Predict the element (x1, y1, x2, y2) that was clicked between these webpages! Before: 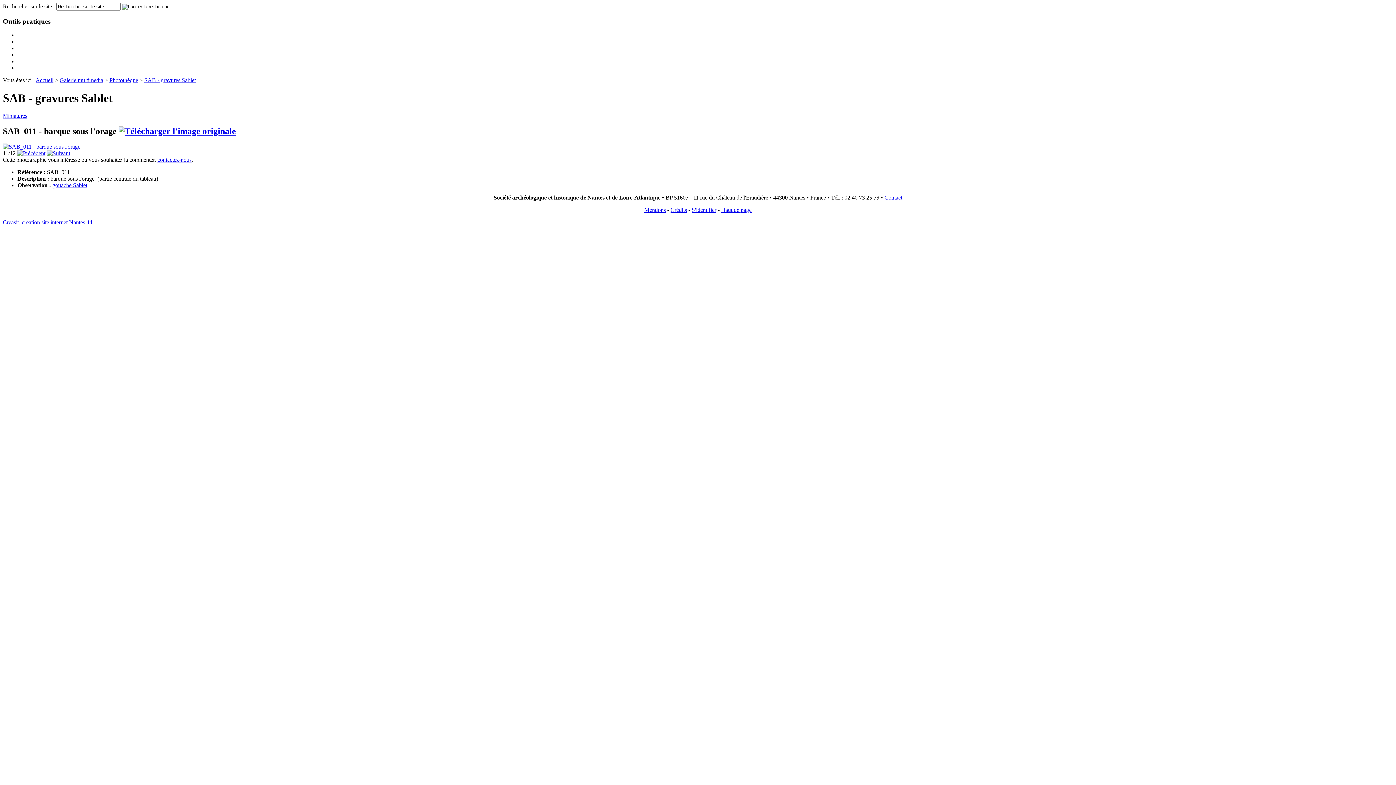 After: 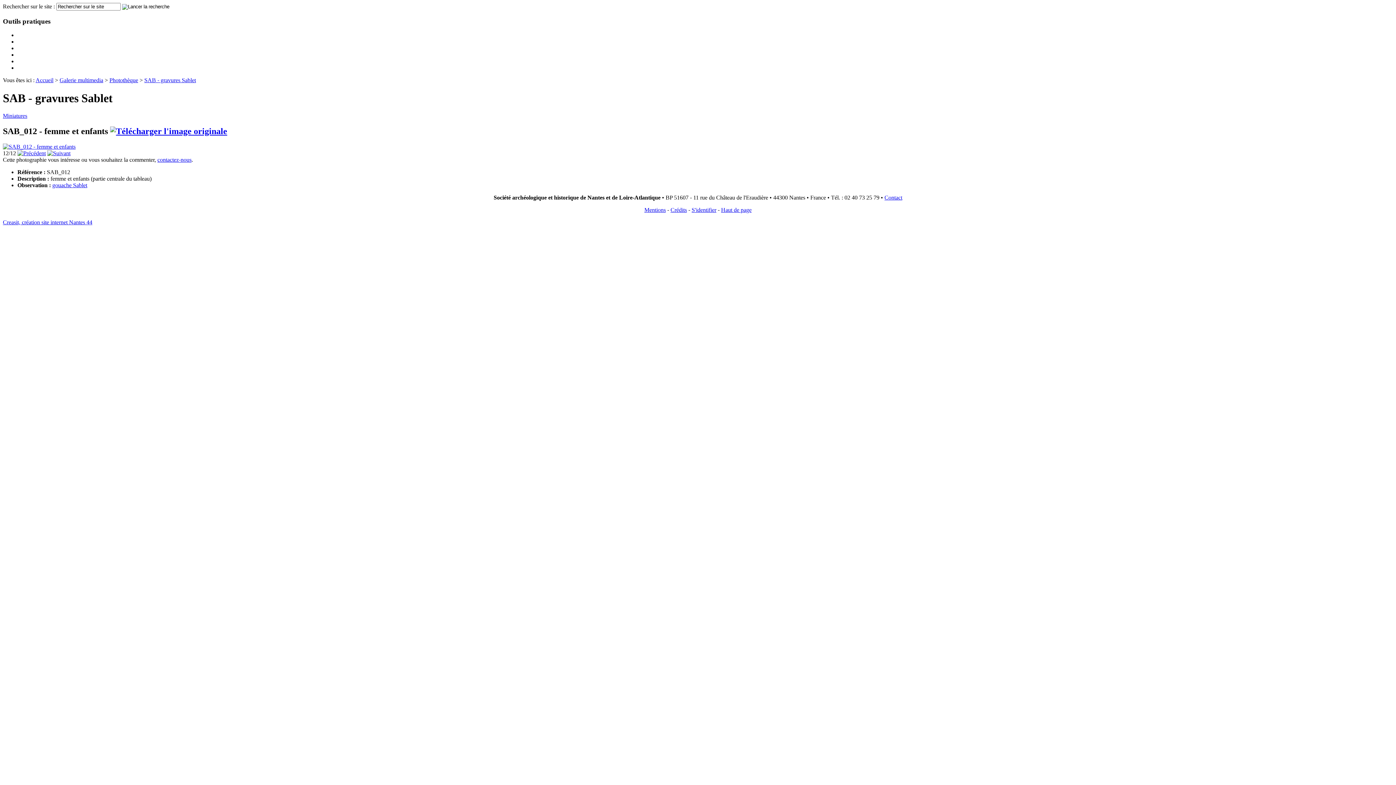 Action: bbox: (46, 150, 70, 156)